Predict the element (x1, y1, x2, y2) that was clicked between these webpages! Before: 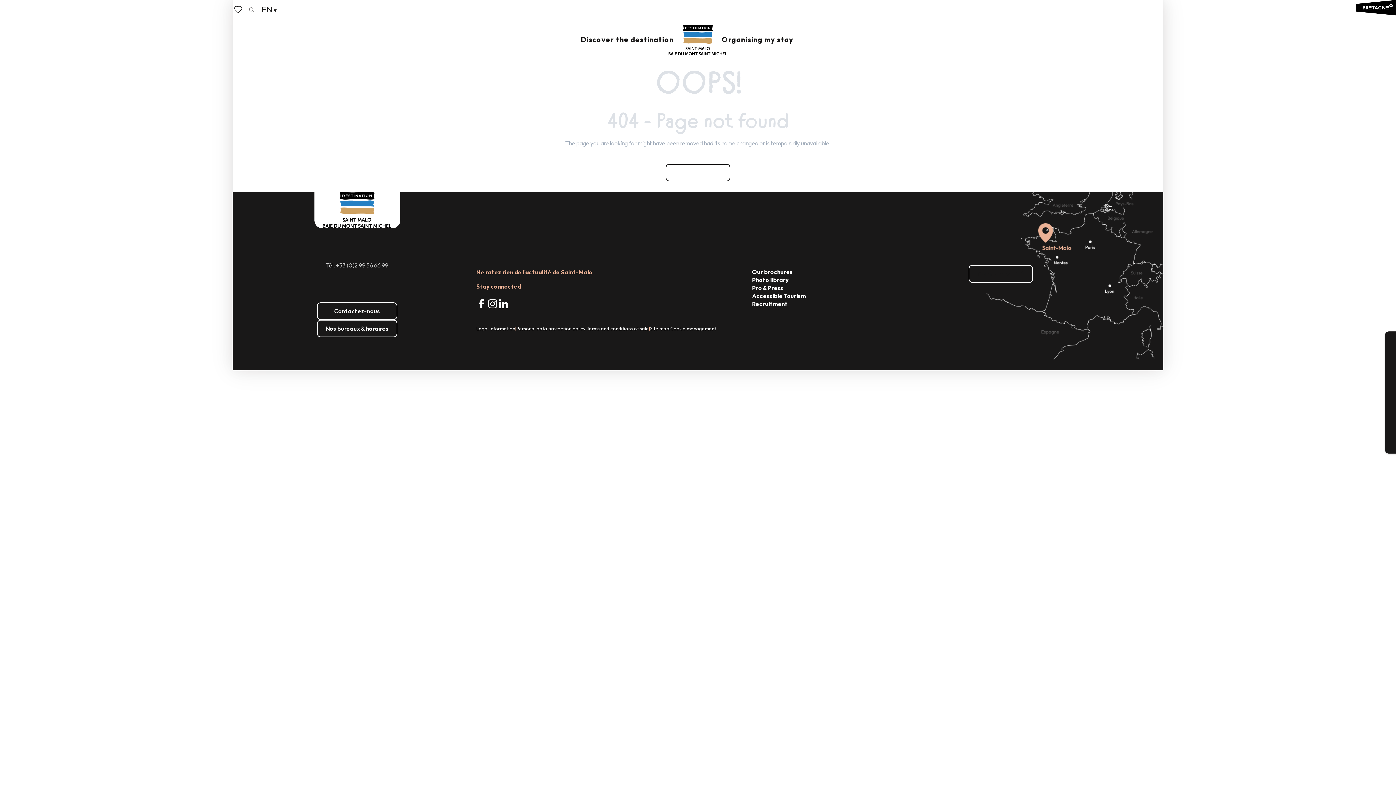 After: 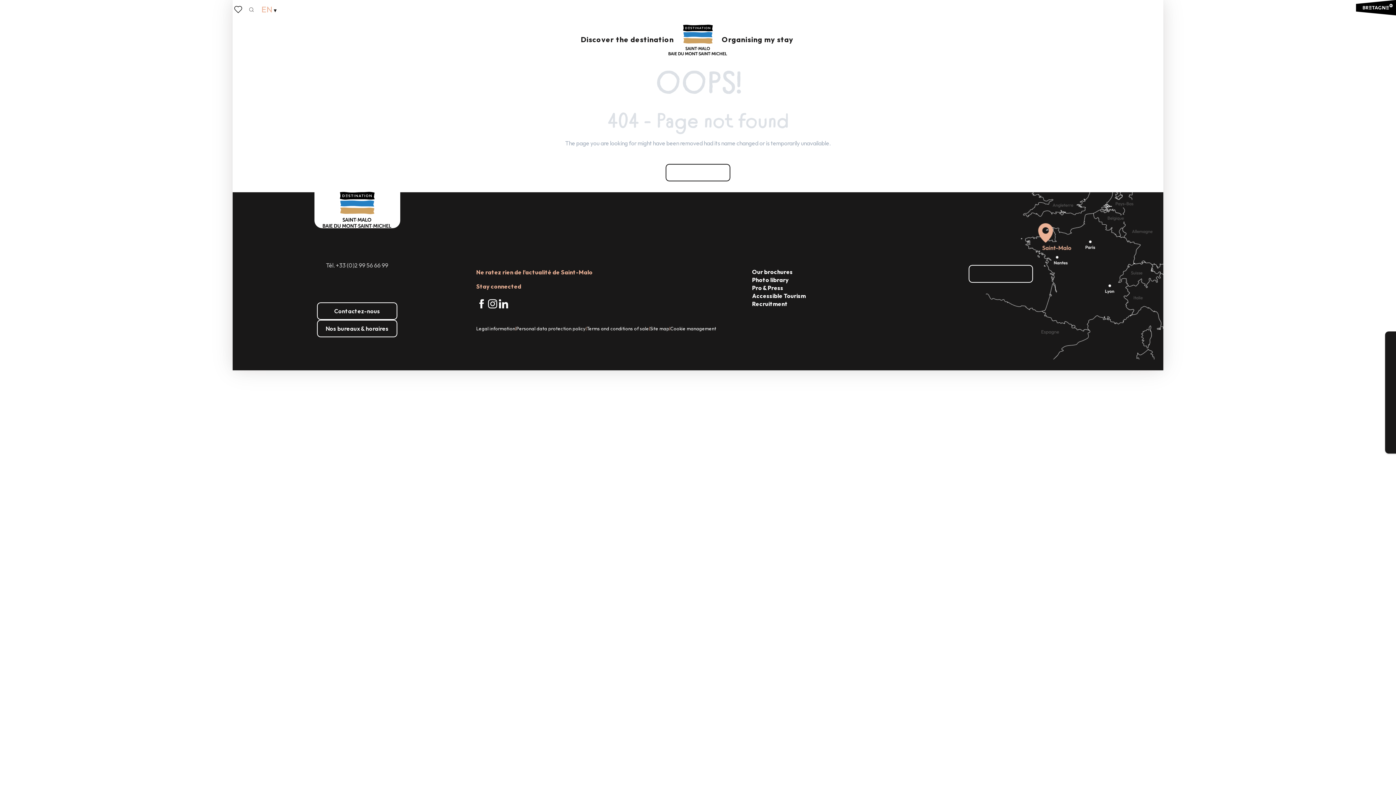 Action: label: Choix de la langue bbox: (257, 0, 281, 18)